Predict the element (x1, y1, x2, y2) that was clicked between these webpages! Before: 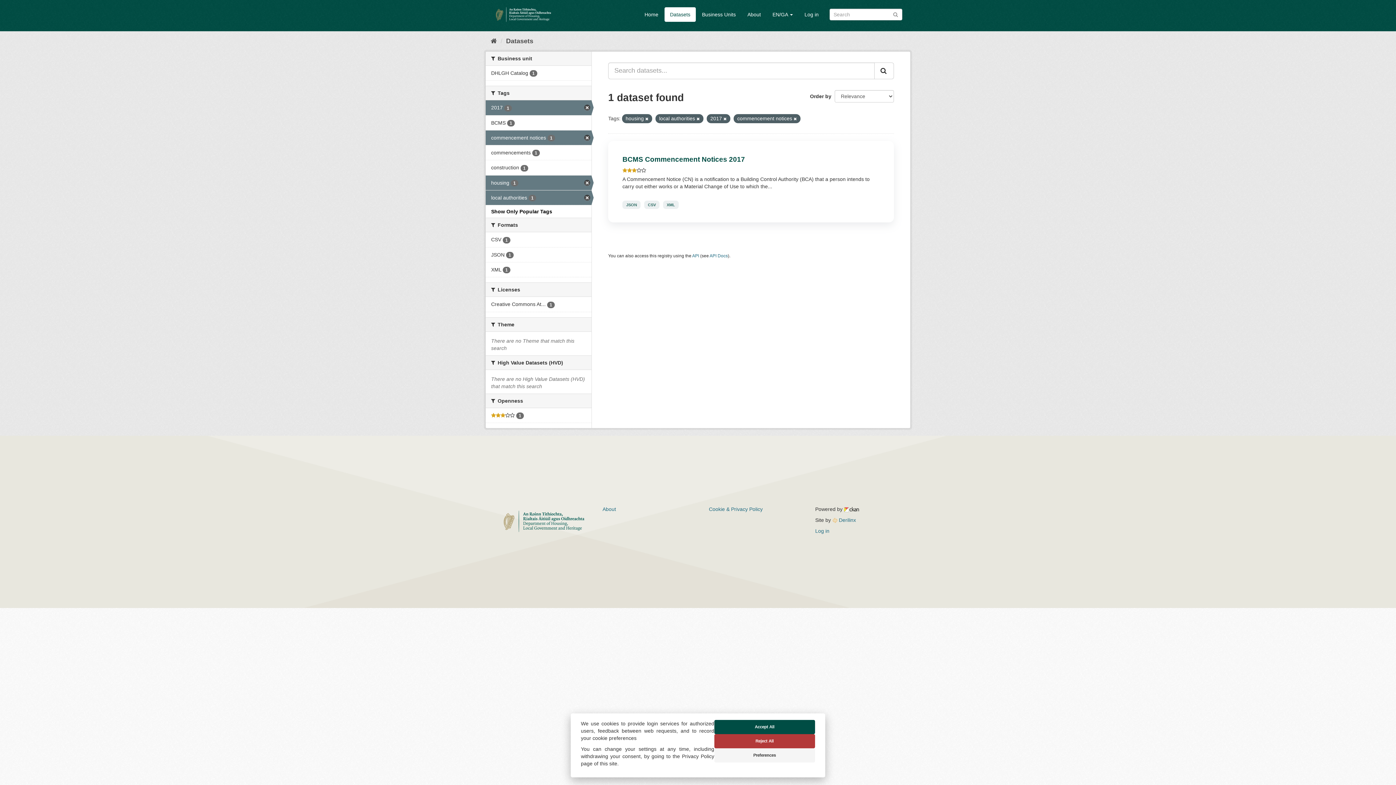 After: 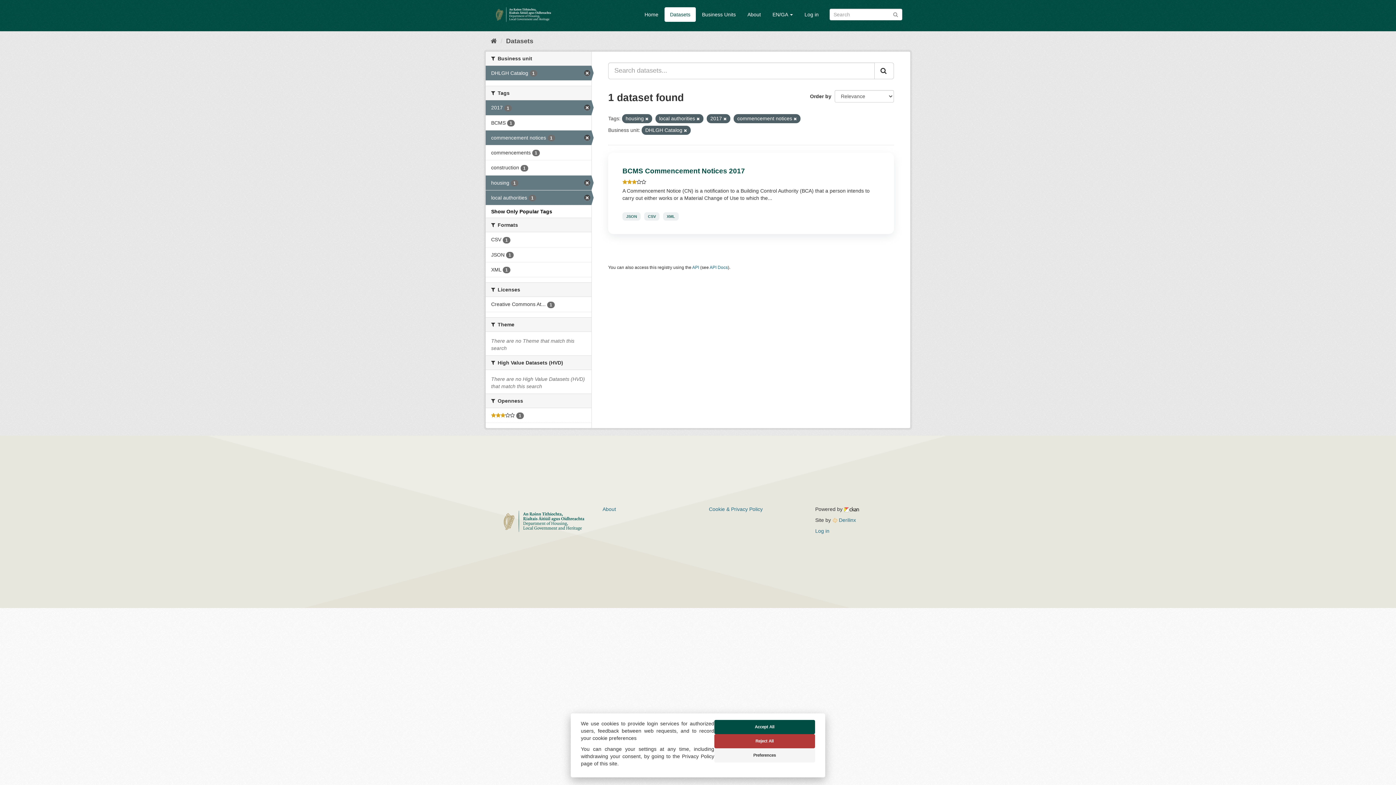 Action: bbox: (485, 65, 591, 80) label: DHLGH Catalog 1